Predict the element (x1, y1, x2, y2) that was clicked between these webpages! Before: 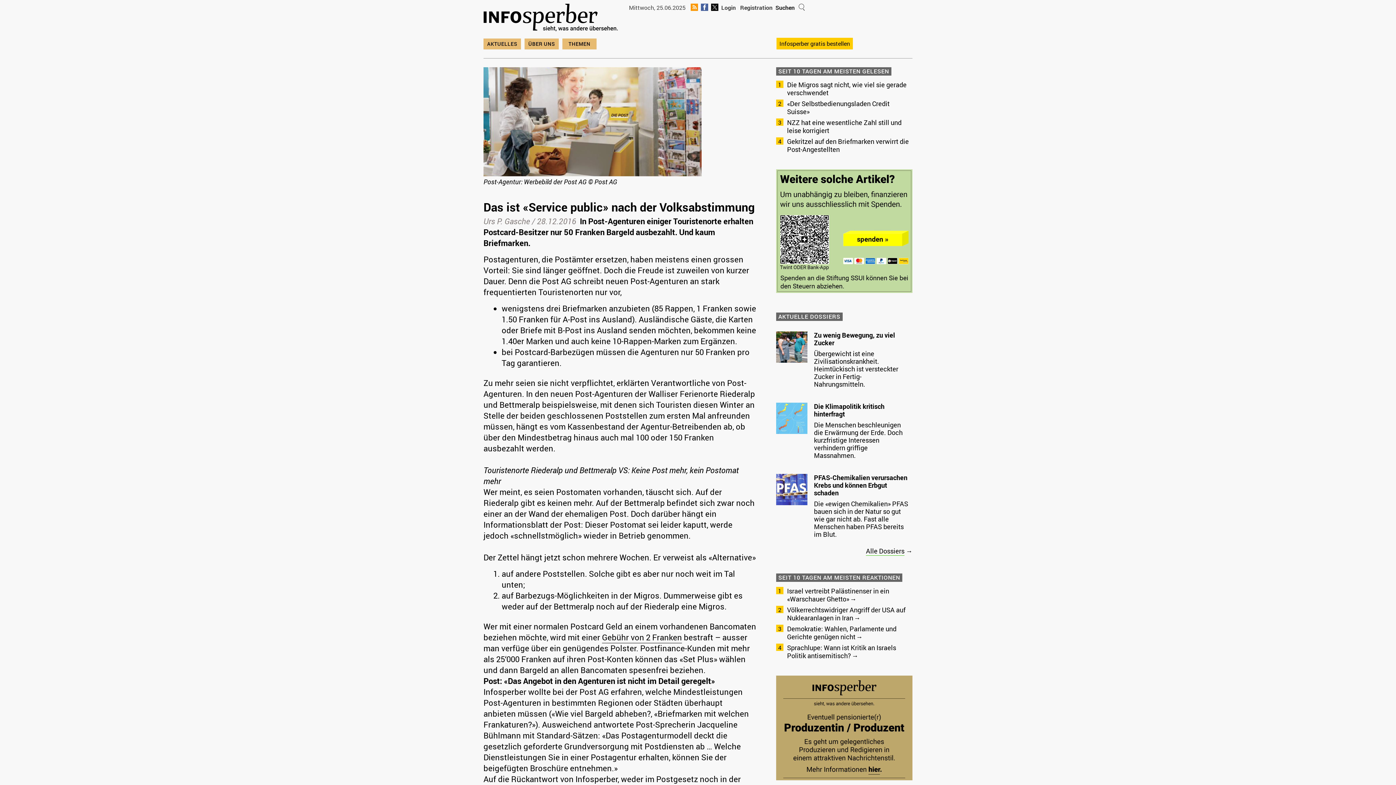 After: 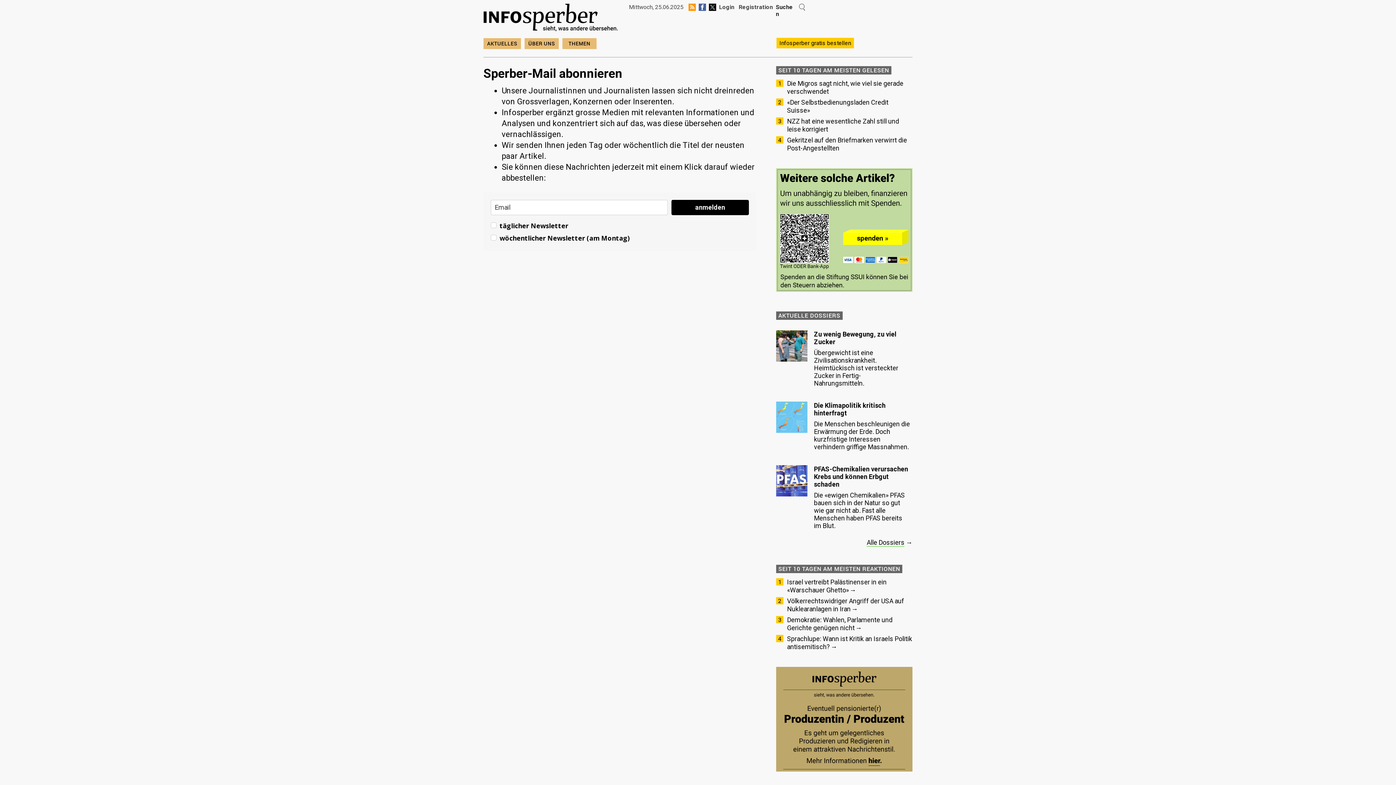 Action: bbox: (779, 39, 850, 47) label: Infosperber gratis bestellen